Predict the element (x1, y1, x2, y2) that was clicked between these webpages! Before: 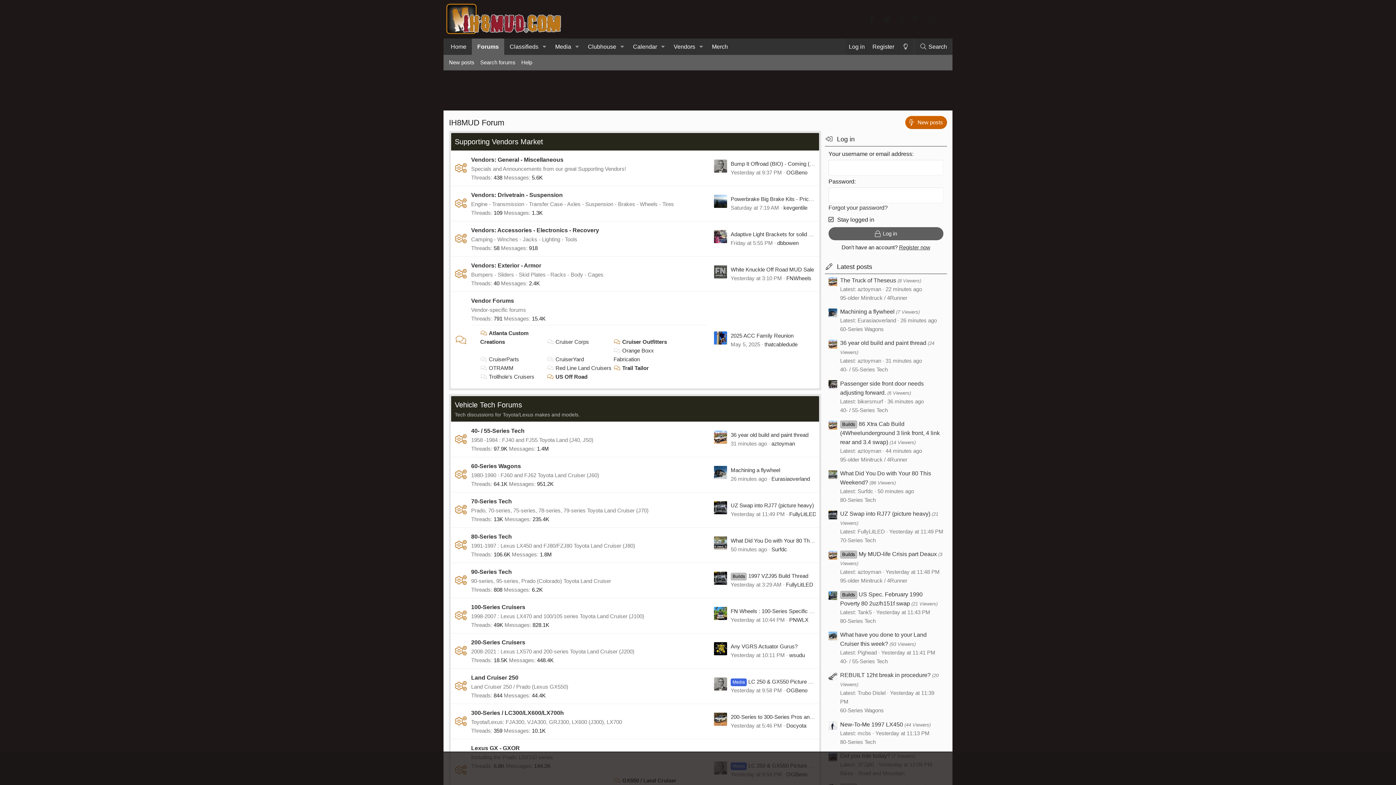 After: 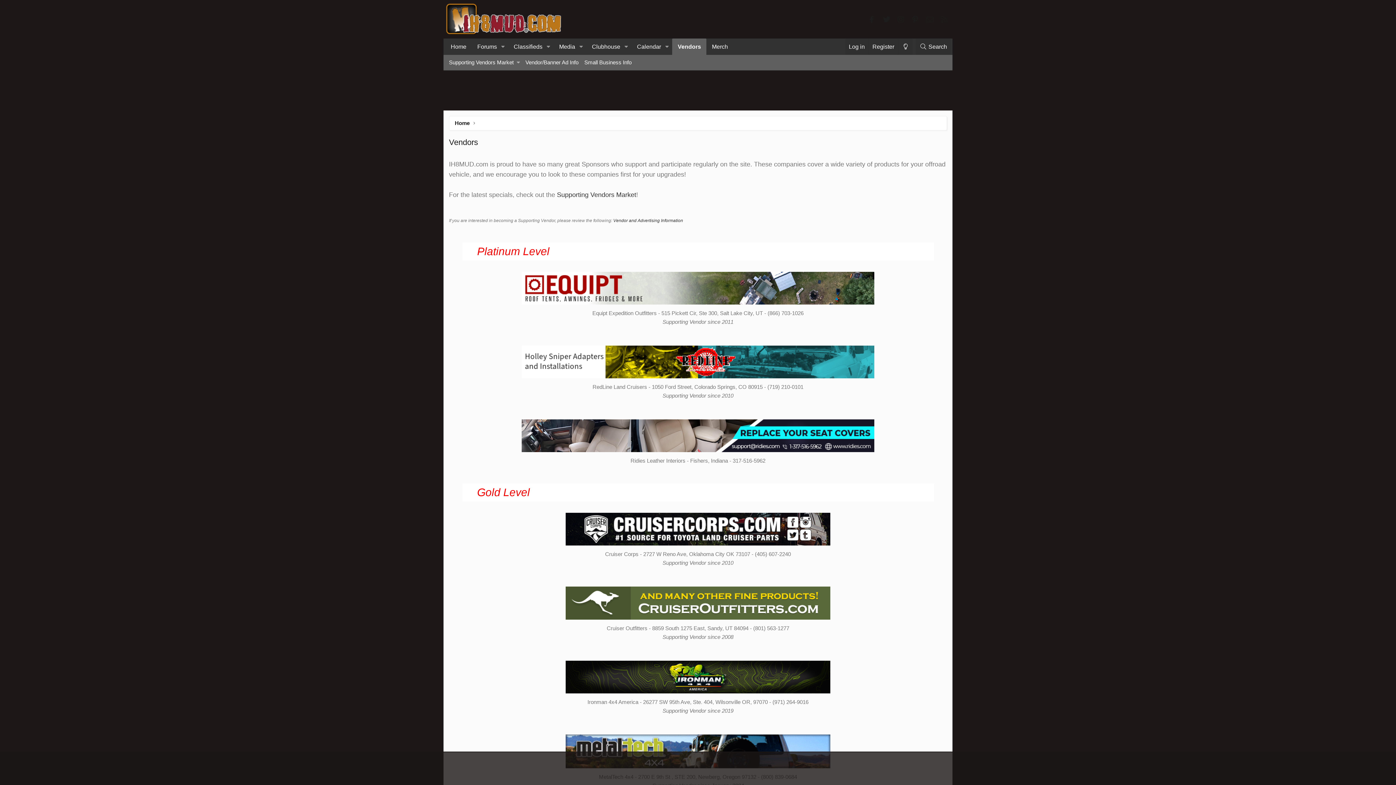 Action: bbox: (668, 38, 696, 54) label: Vendors